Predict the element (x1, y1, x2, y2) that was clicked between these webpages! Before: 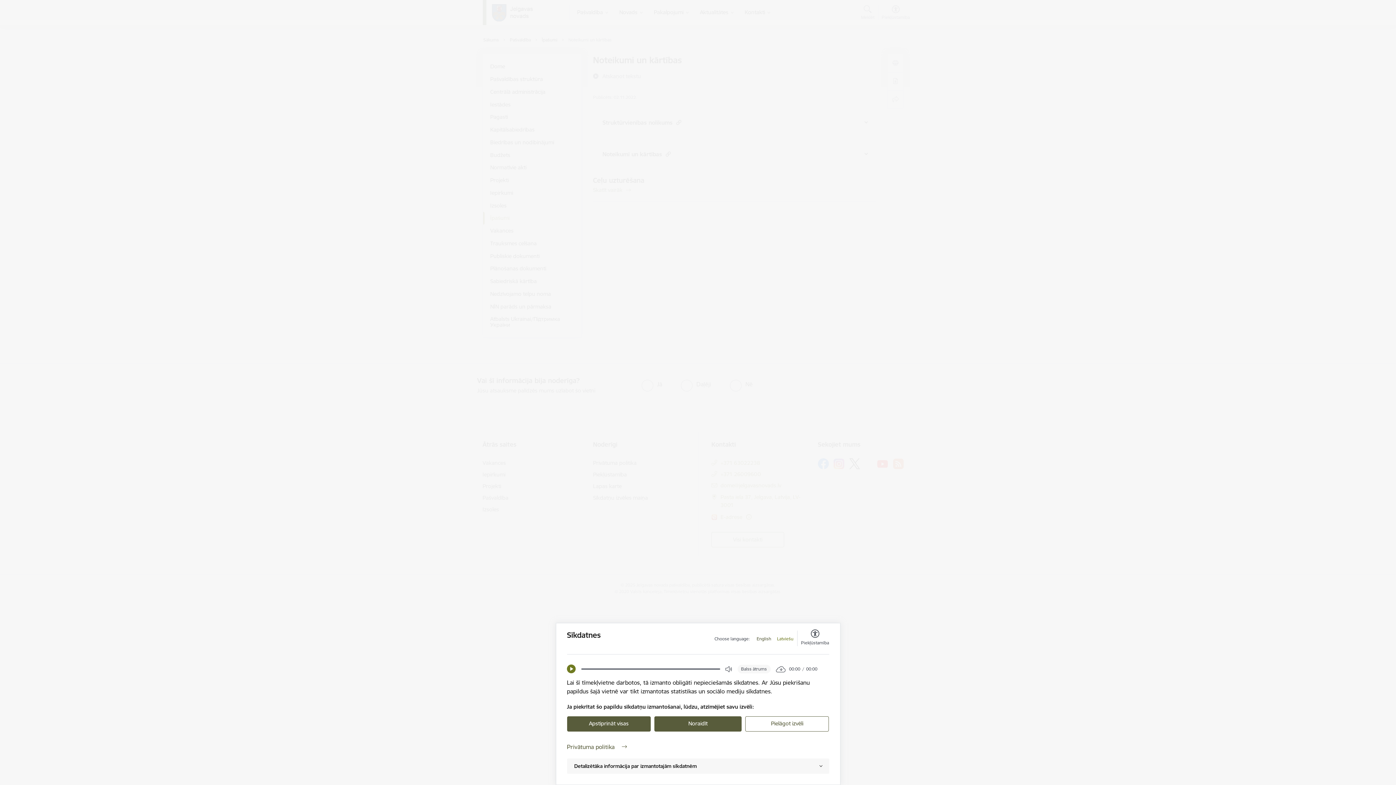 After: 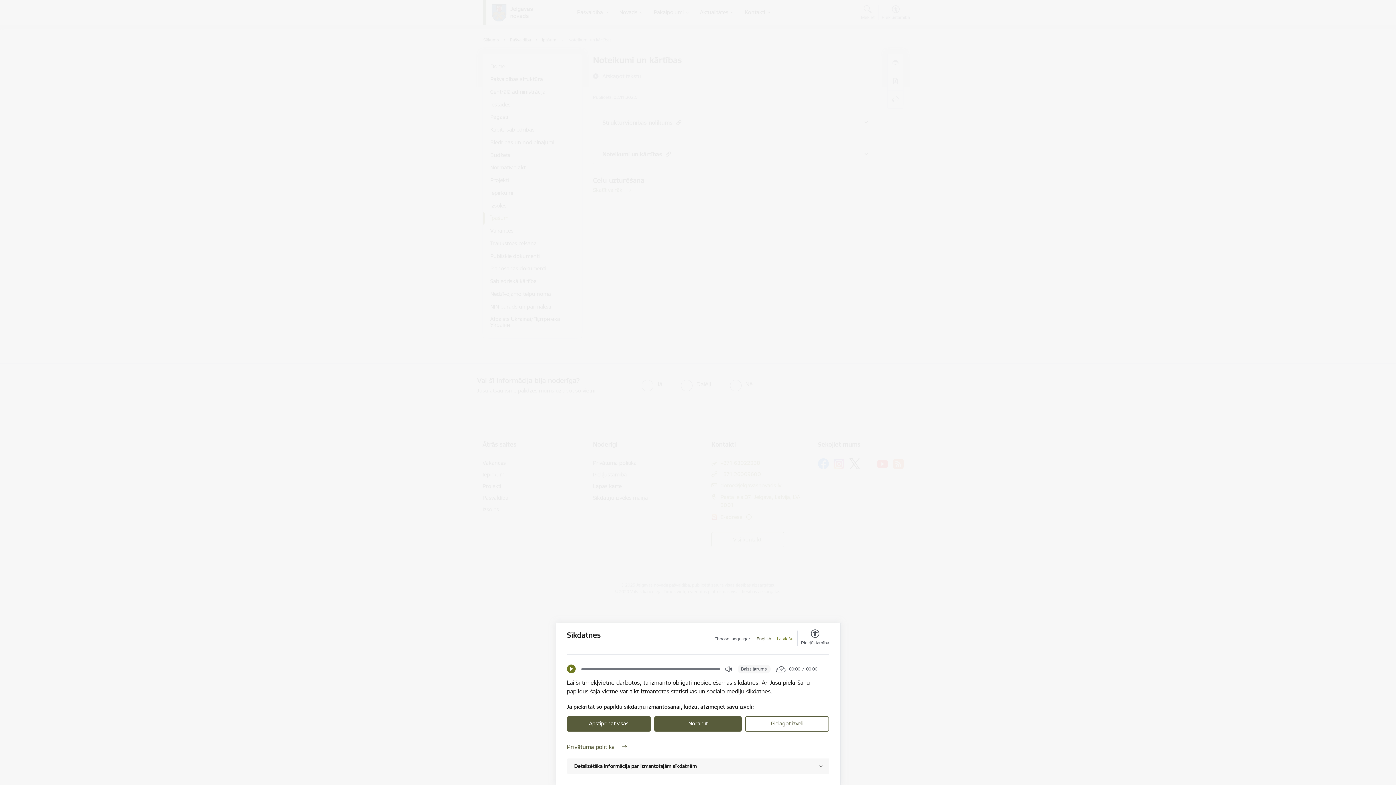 Action: label: Latviešu bbox: (777, 636, 793, 642)